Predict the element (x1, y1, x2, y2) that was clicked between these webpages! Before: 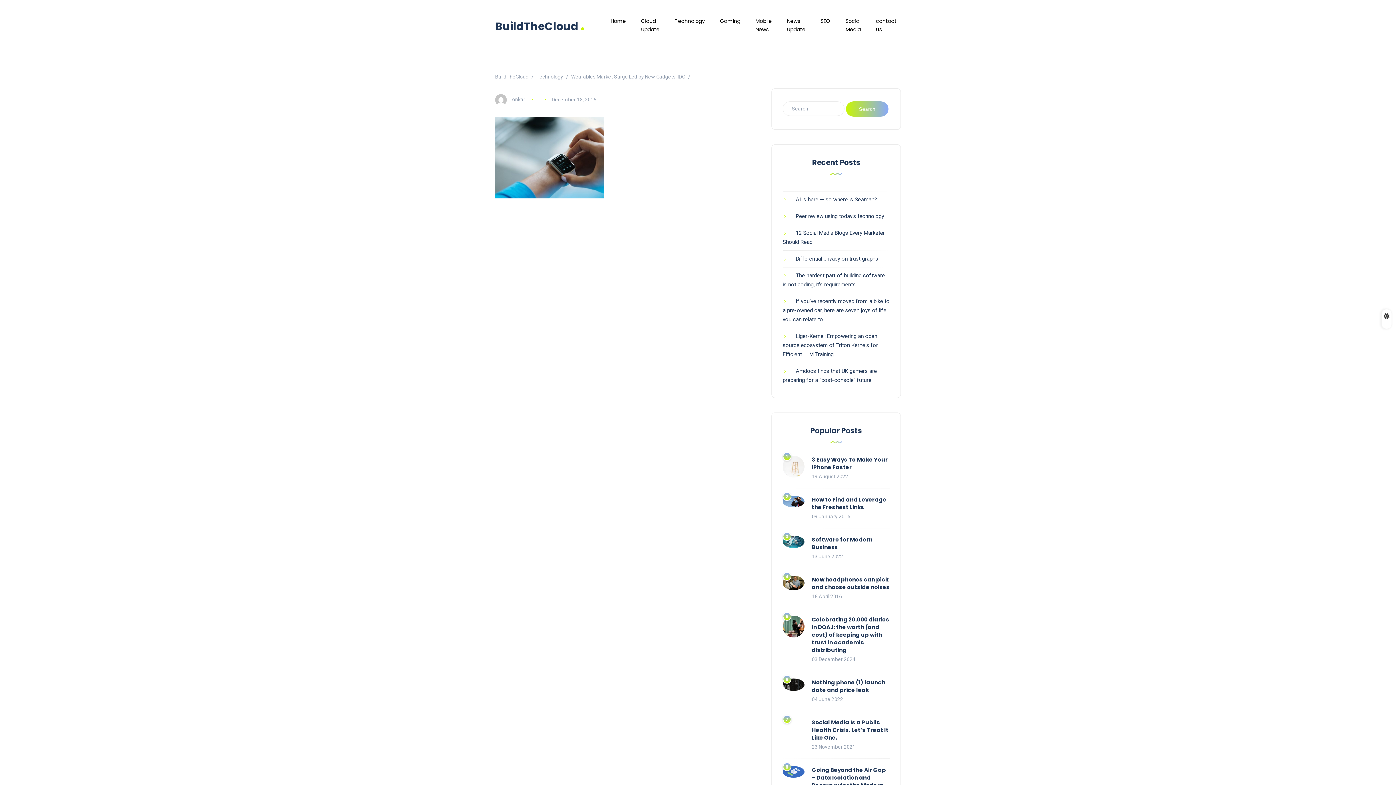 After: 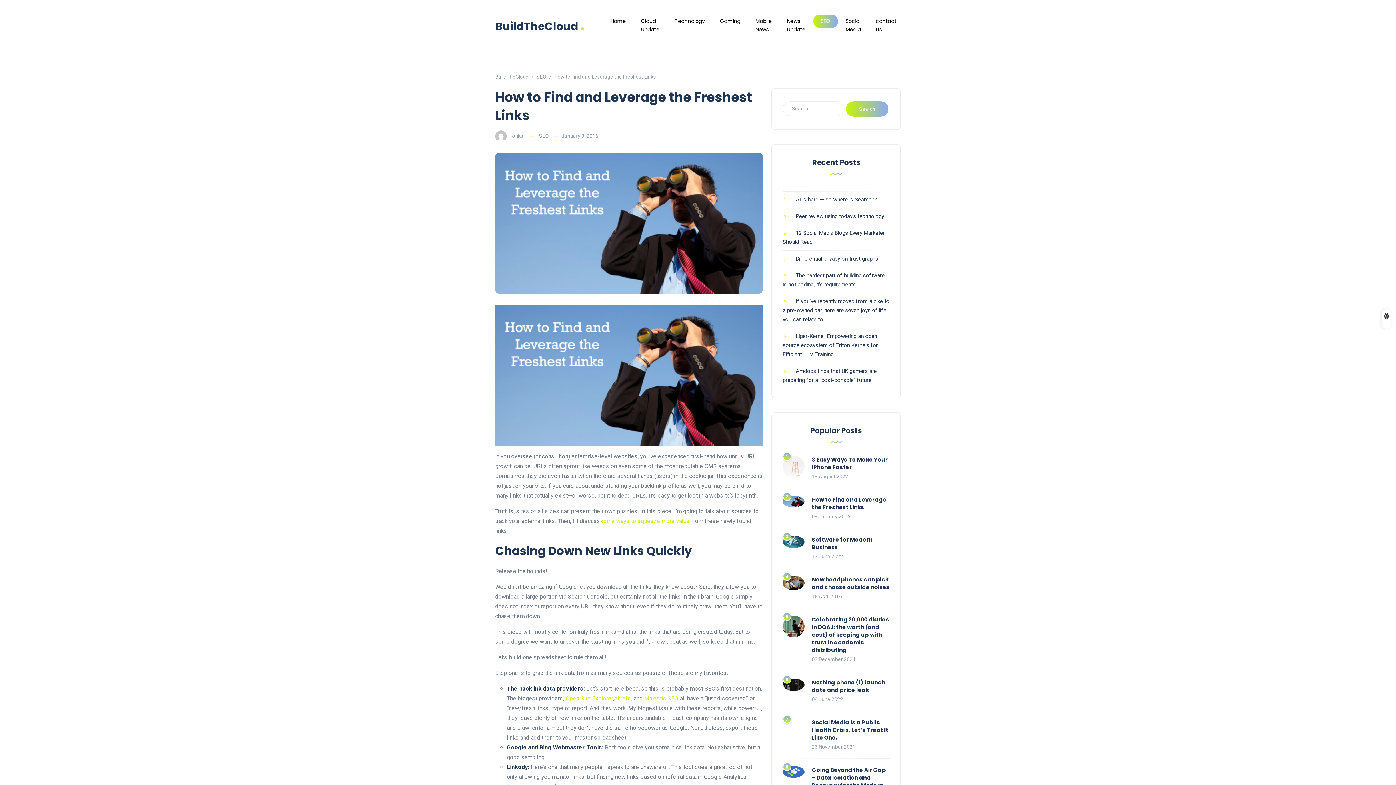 Action: bbox: (782, 496, 804, 507)